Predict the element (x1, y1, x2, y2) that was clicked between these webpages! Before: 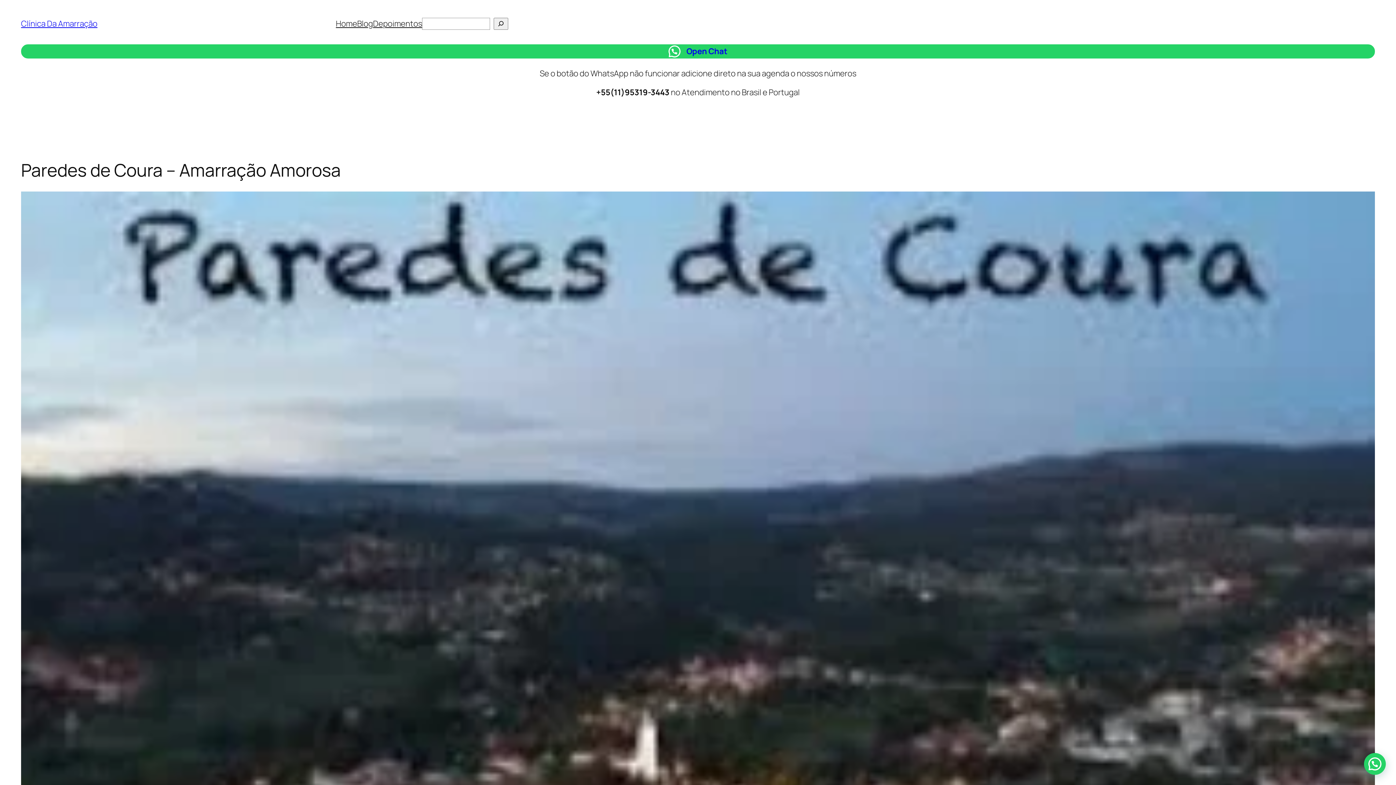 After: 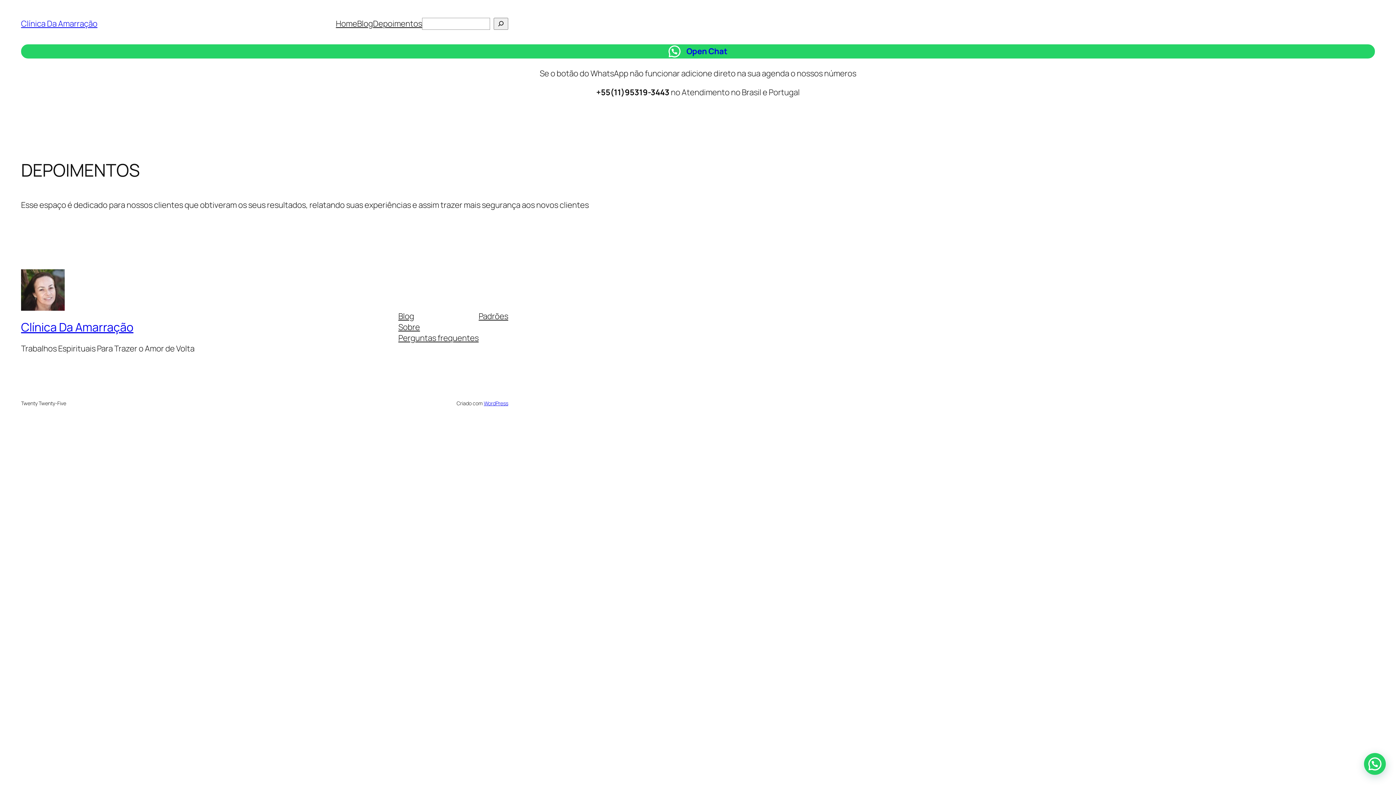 Action: label: Depoimentos bbox: (373, 18, 422, 29)